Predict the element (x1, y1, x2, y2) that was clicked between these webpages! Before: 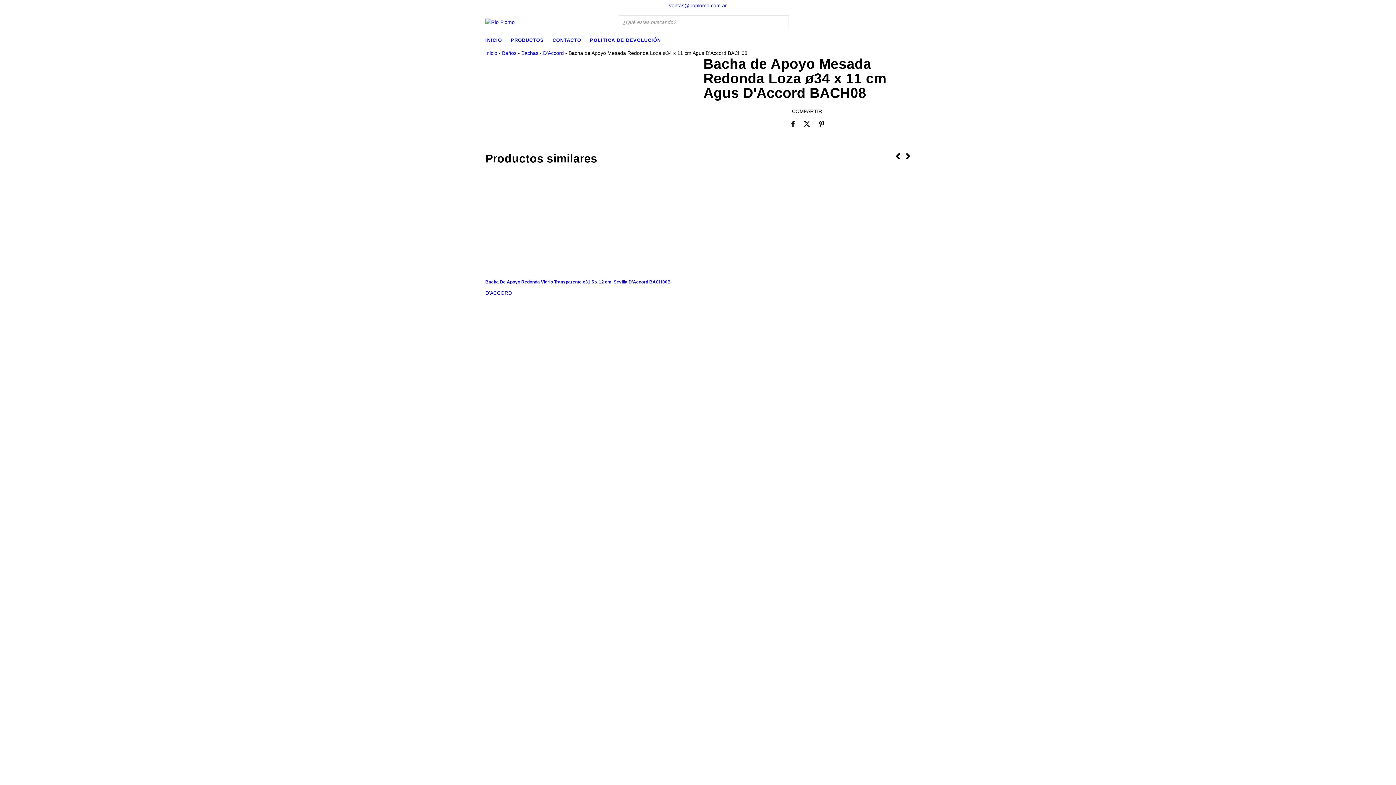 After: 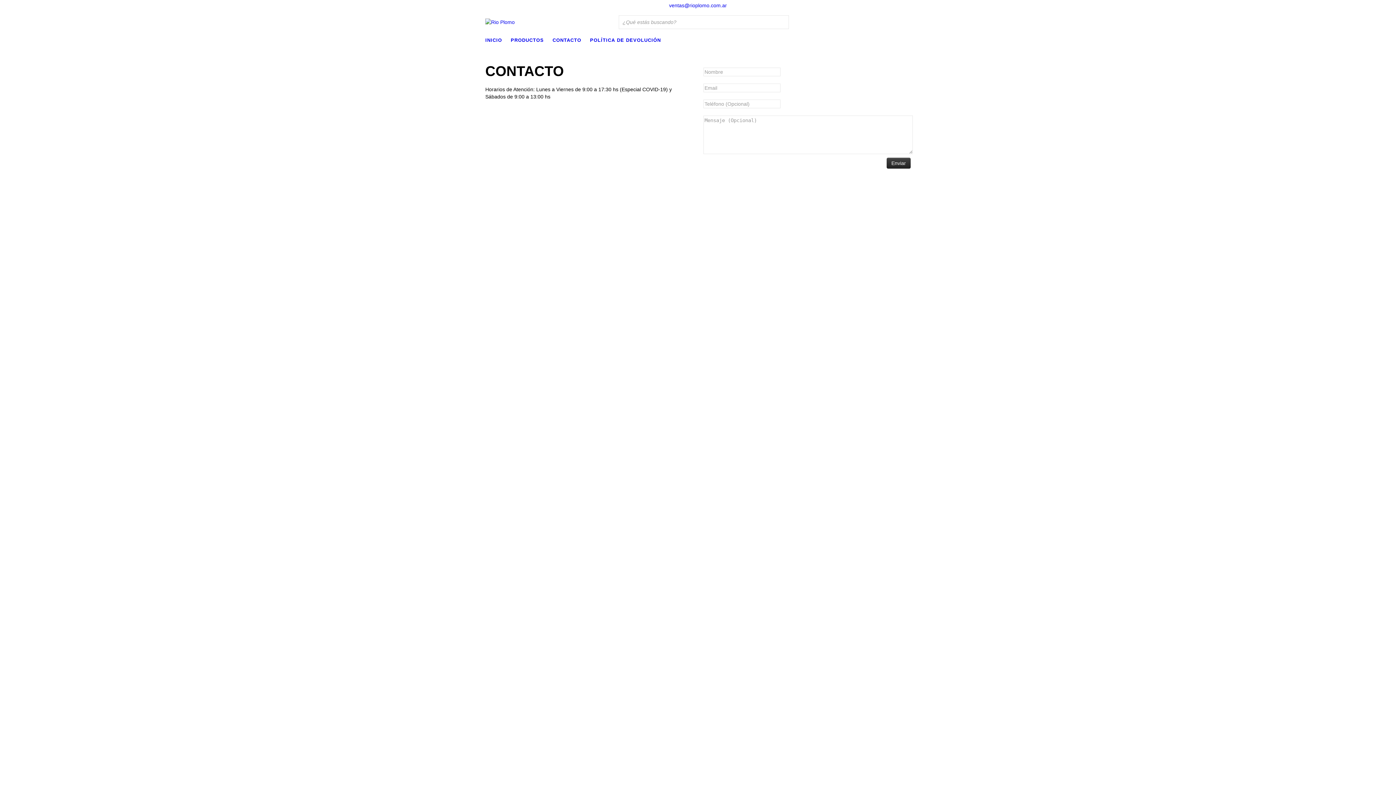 Action: label: CONTACTO bbox: (552, 35, 588, 44)